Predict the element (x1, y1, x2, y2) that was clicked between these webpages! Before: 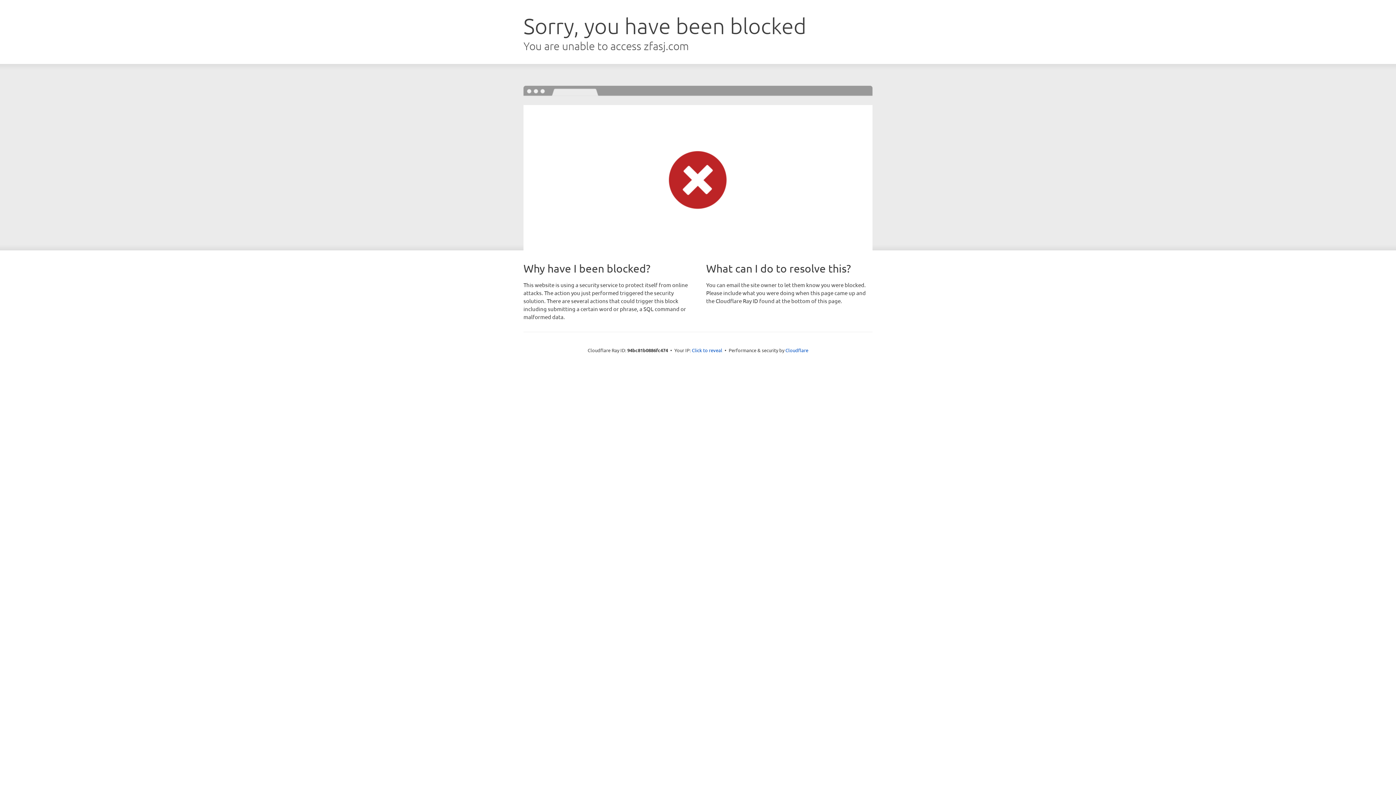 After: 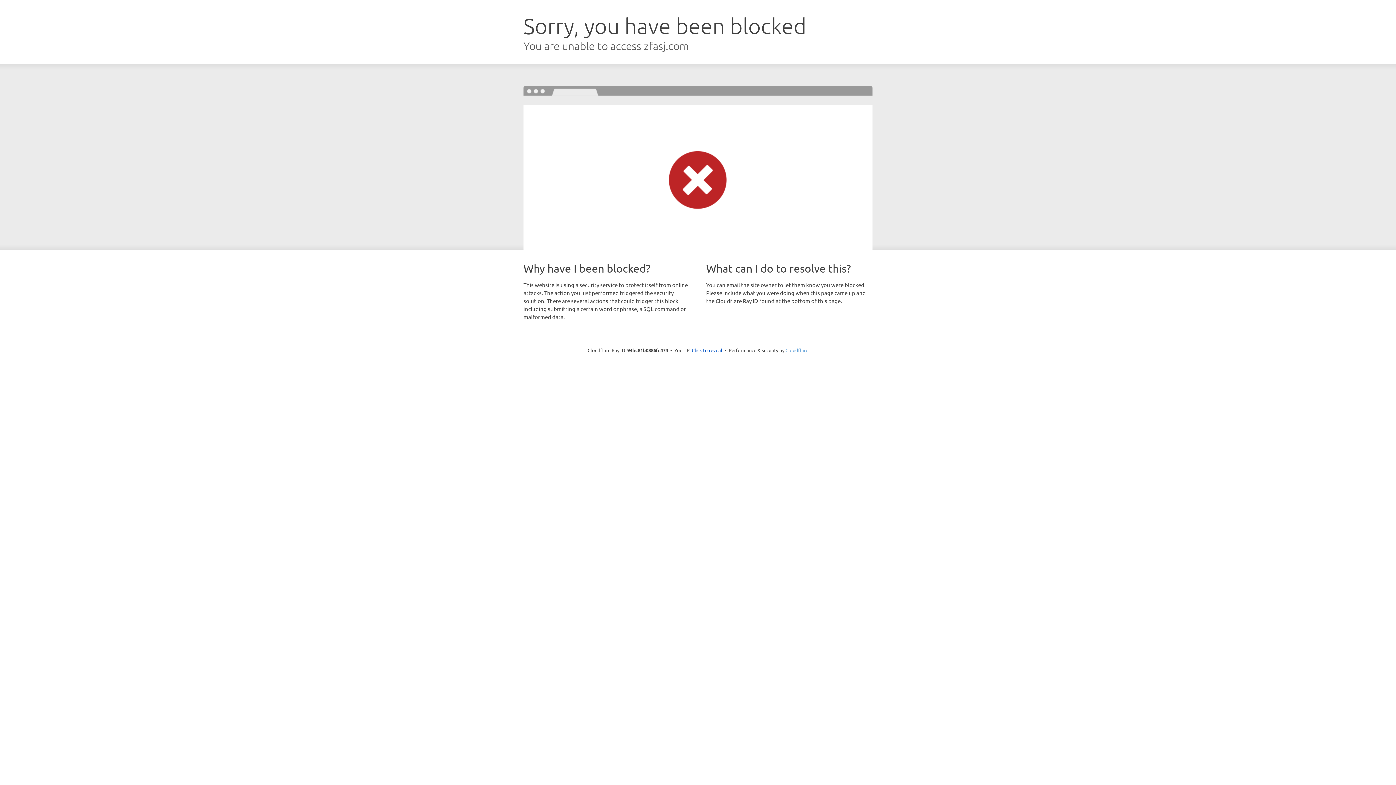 Action: label: Cloudflare bbox: (785, 347, 808, 353)